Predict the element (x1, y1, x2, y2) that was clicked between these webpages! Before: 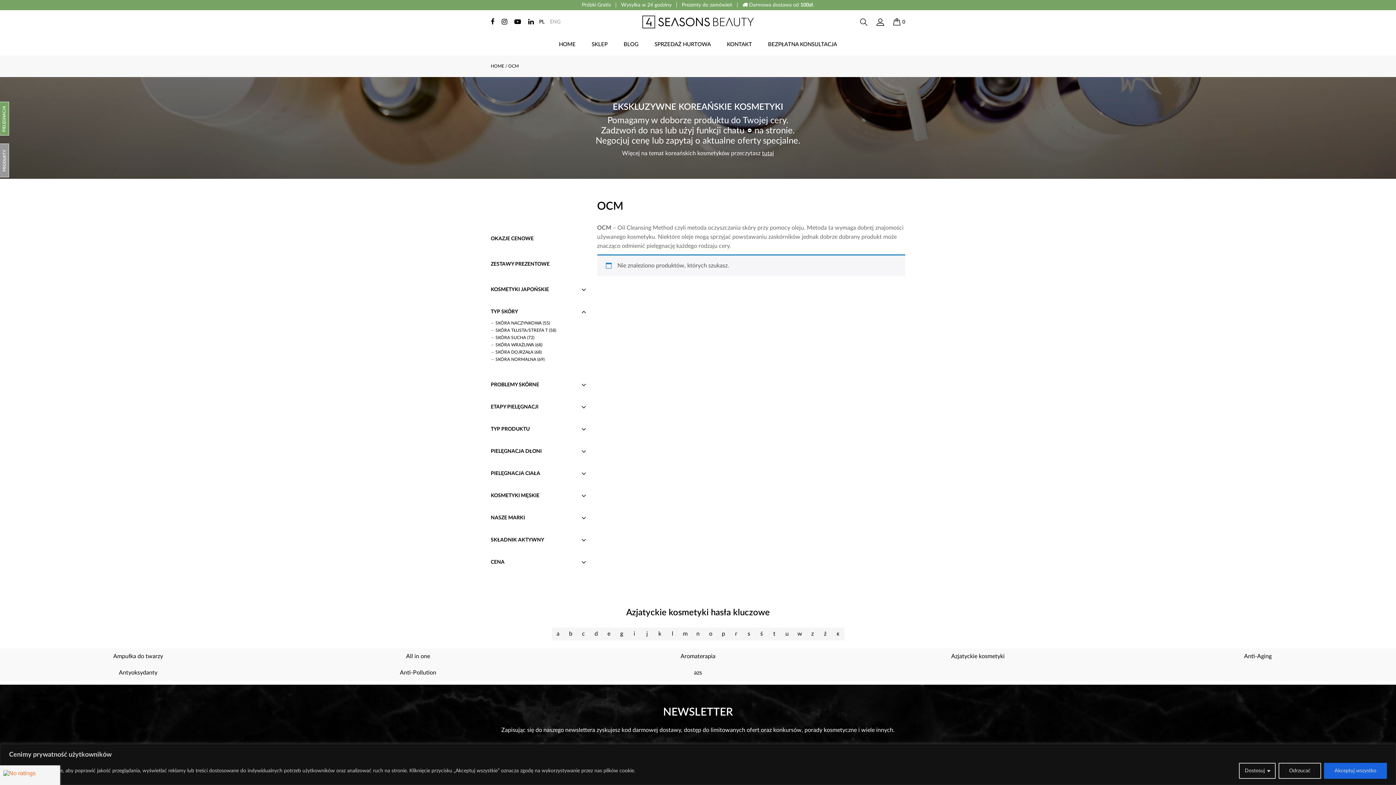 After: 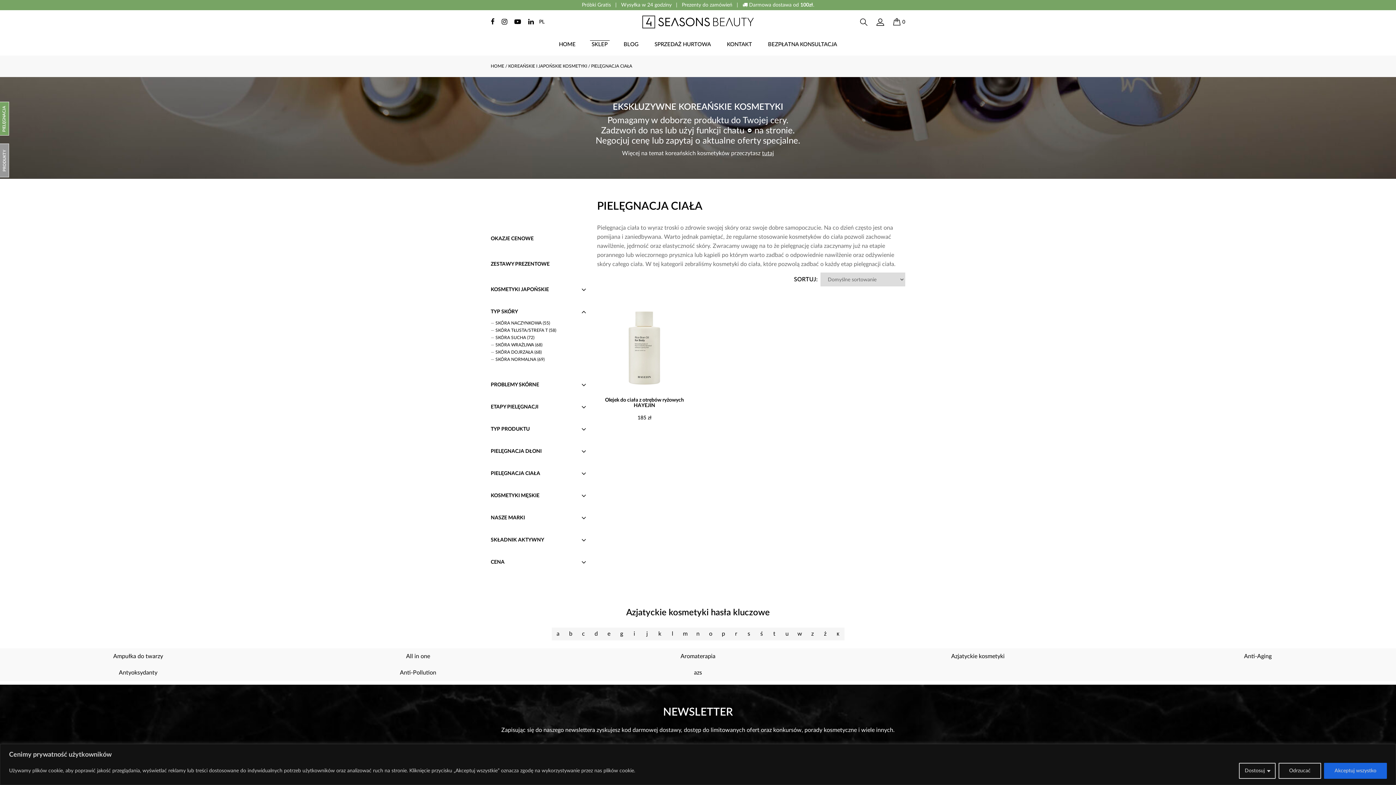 Action: bbox: (490, 470, 551, 477) label: PIELĘGNACJA CIAŁA